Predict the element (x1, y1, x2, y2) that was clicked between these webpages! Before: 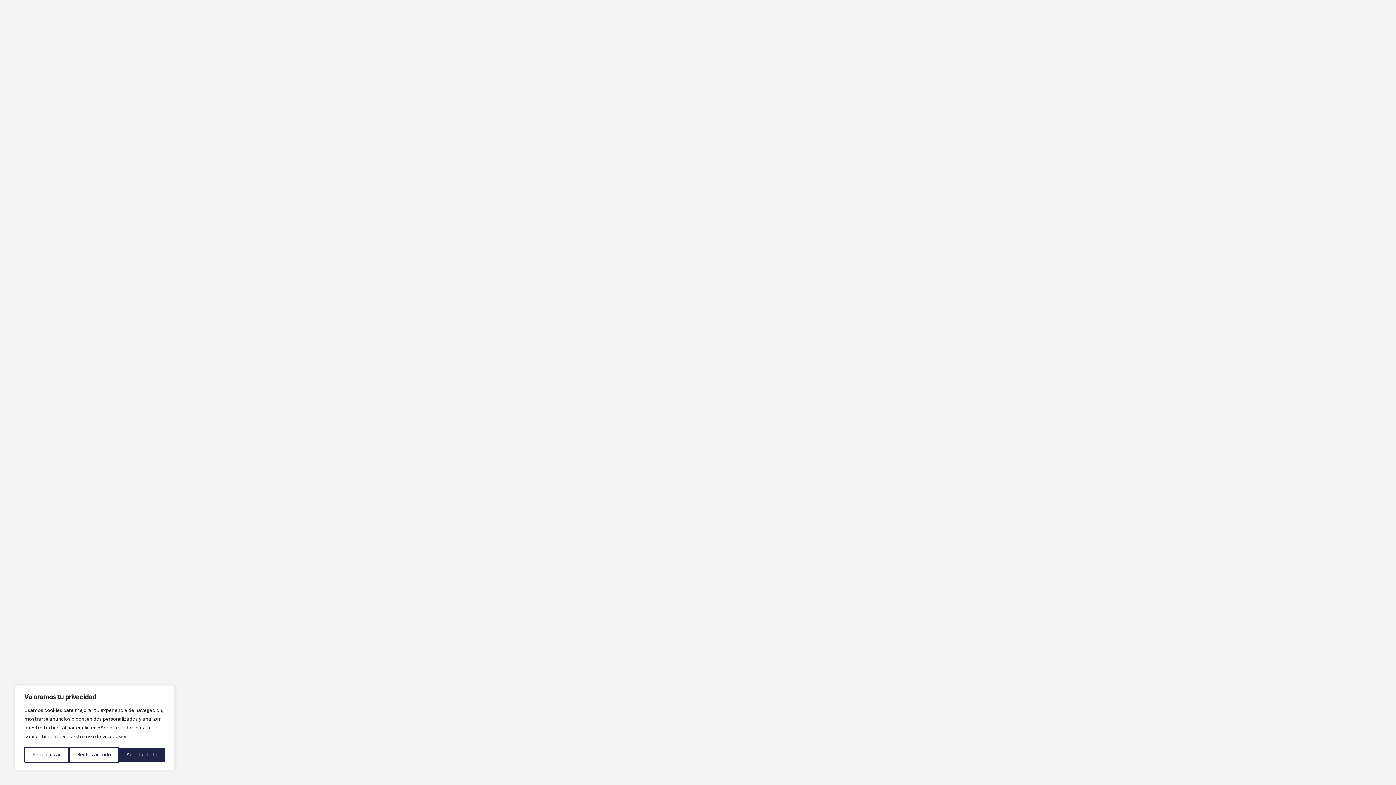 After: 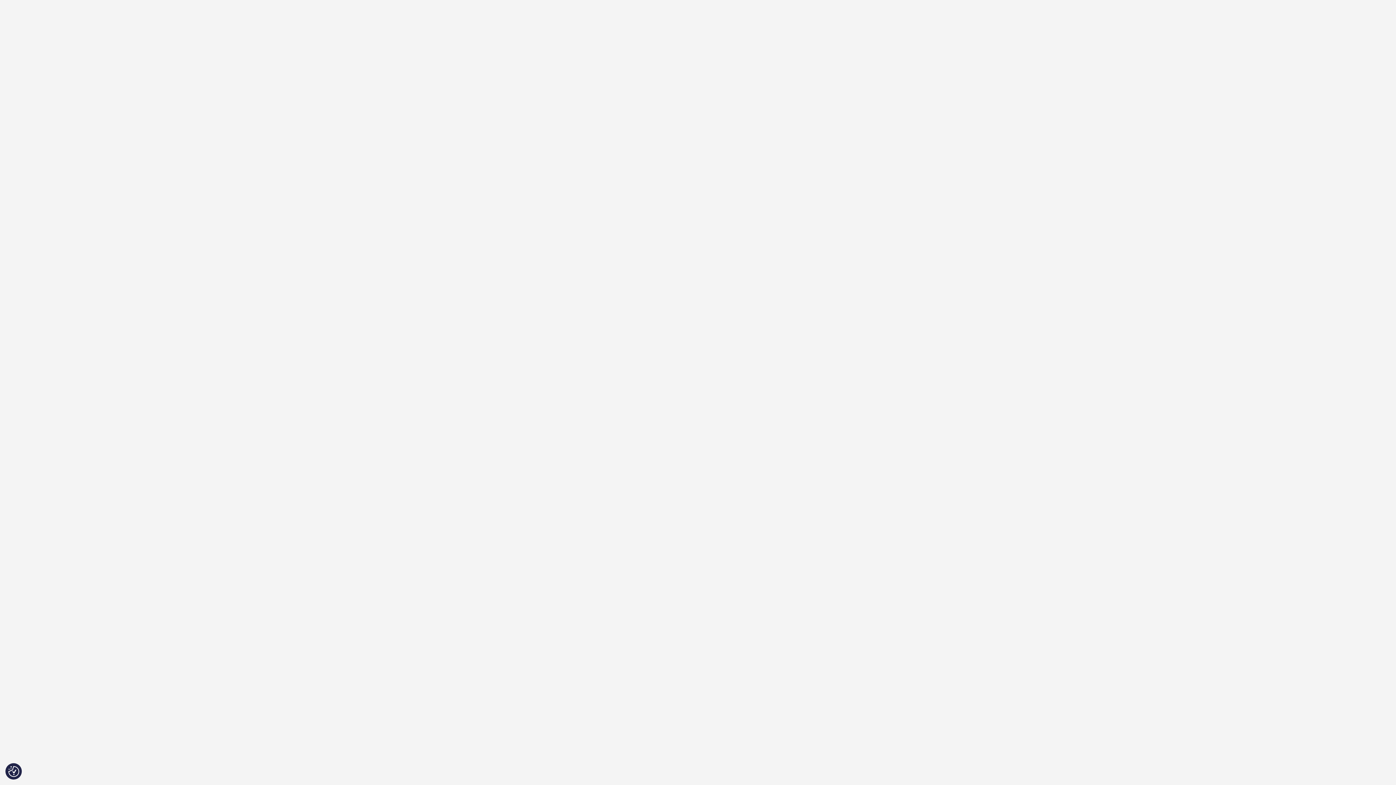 Action: label: Rechazar todo bbox: (68, 747, 119, 763)